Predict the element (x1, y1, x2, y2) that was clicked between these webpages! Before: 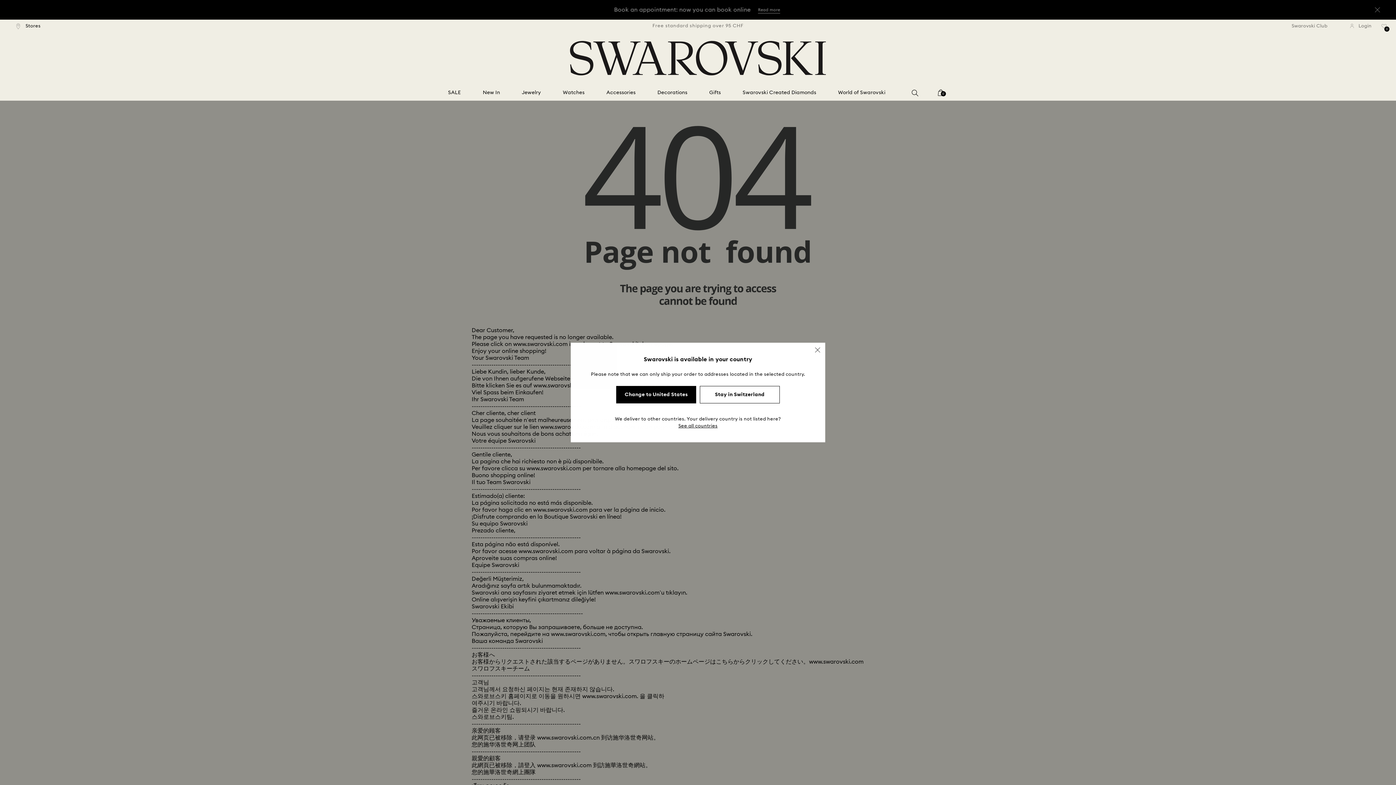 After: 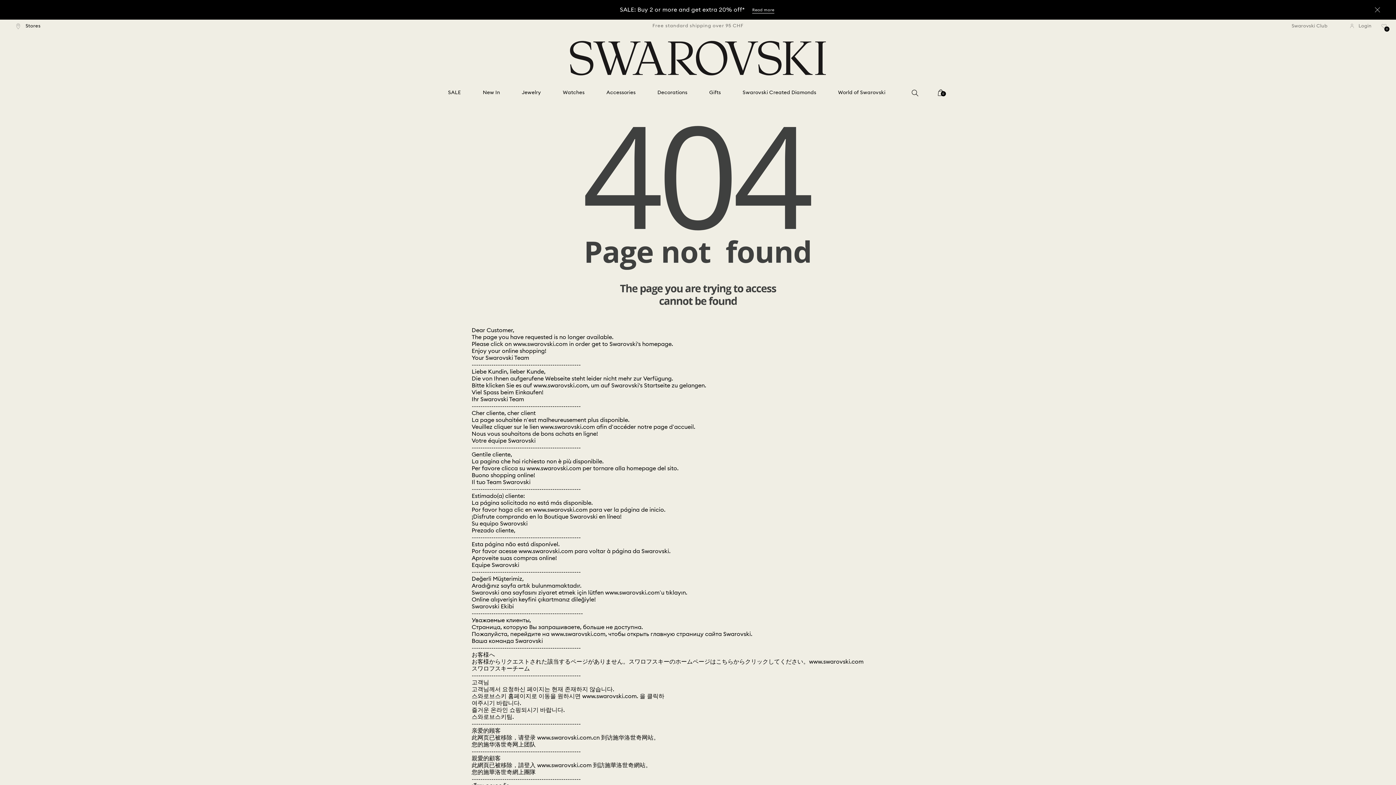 Action: bbox: (815, 347, 820, 352)